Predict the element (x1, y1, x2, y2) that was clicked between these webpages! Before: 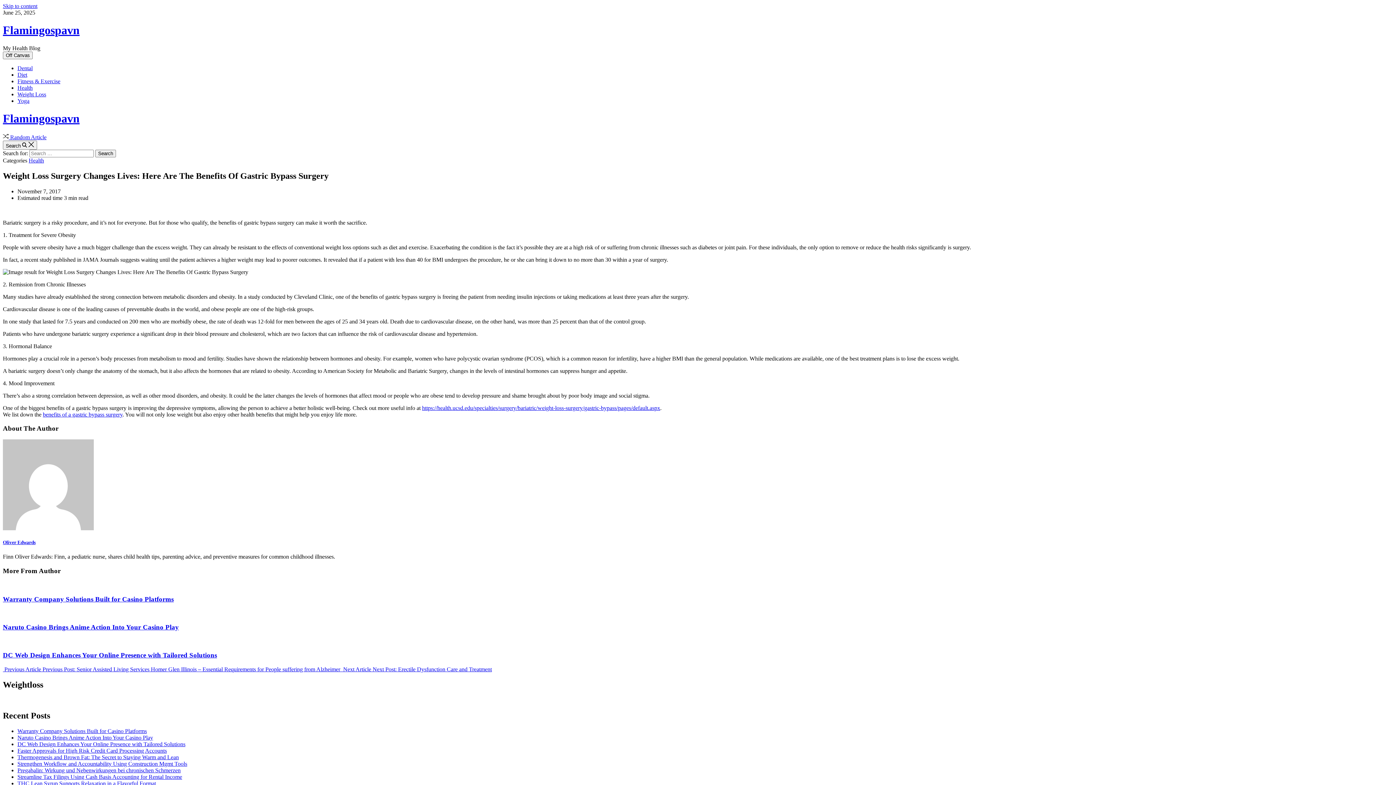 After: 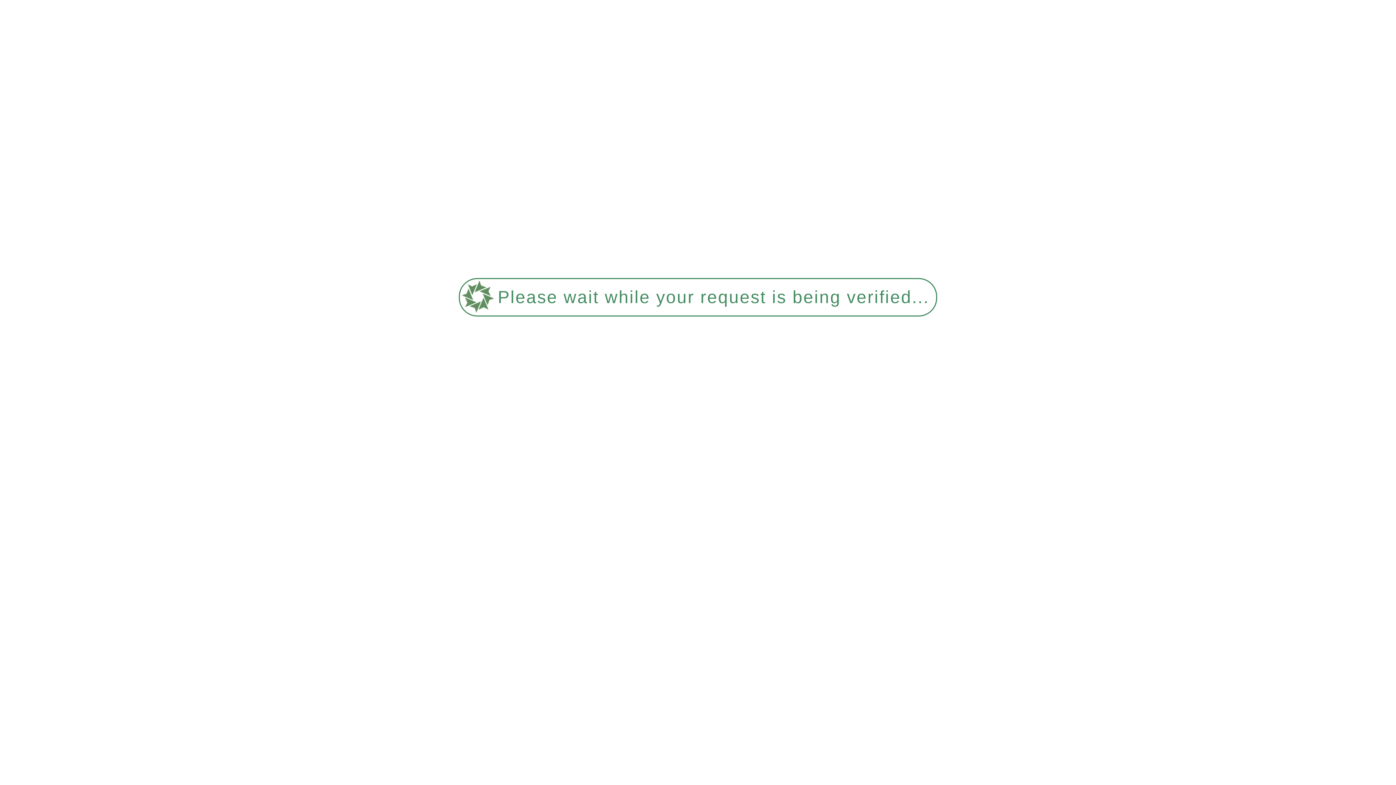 Action: bbox: (2, 595, 173, 603) label: Warranty Company Solutions Built for Casino Platforms